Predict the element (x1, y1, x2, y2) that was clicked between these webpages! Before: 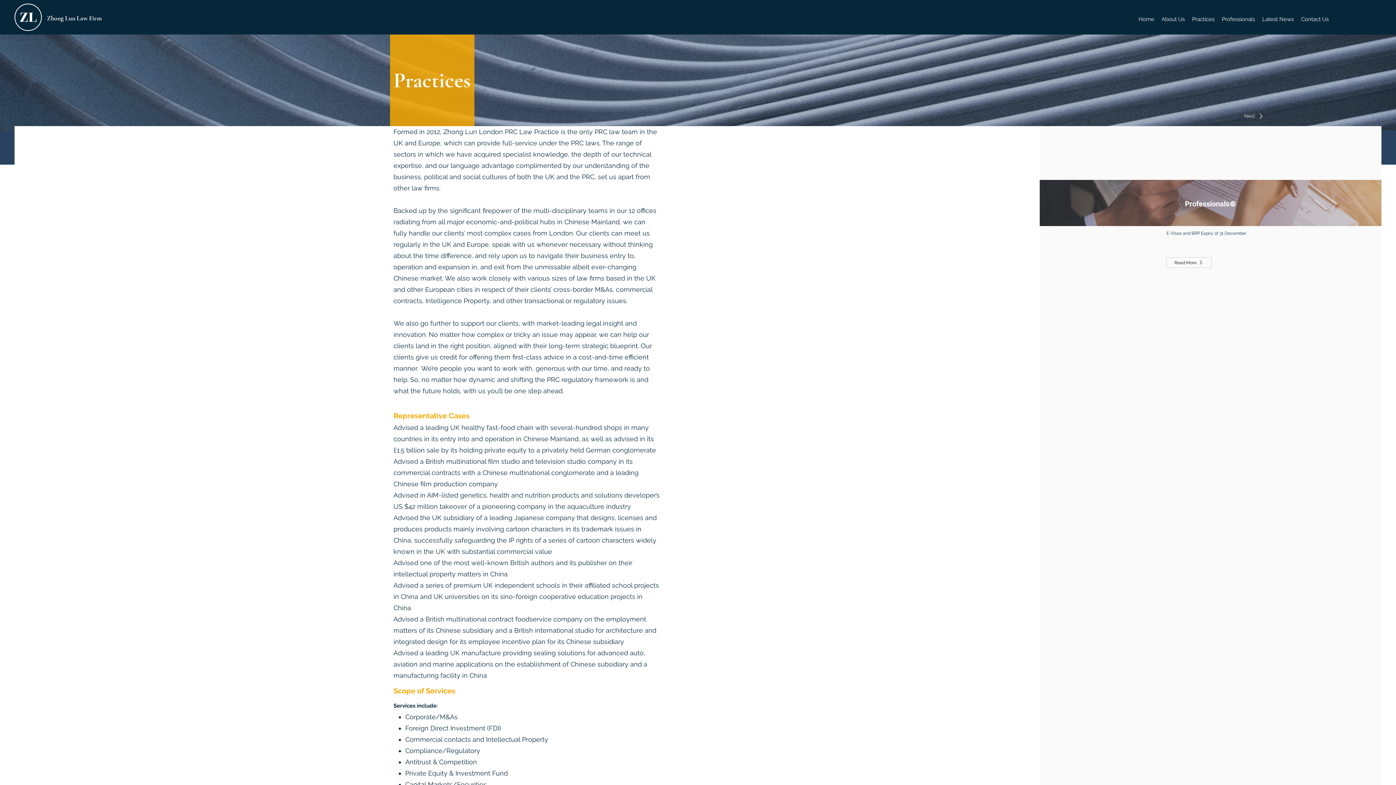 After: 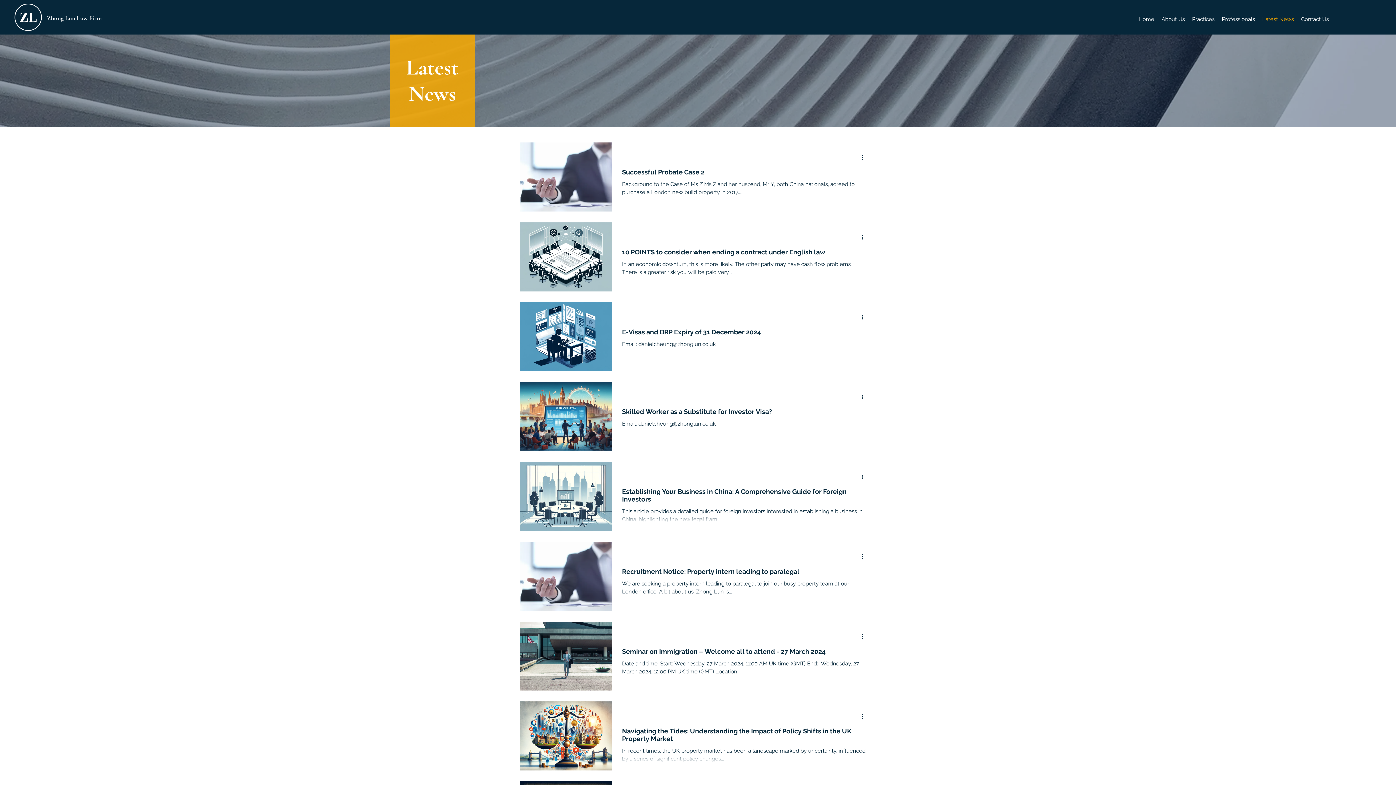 Action: label: Latest News bbox: (1258, 14, 1297, 23)